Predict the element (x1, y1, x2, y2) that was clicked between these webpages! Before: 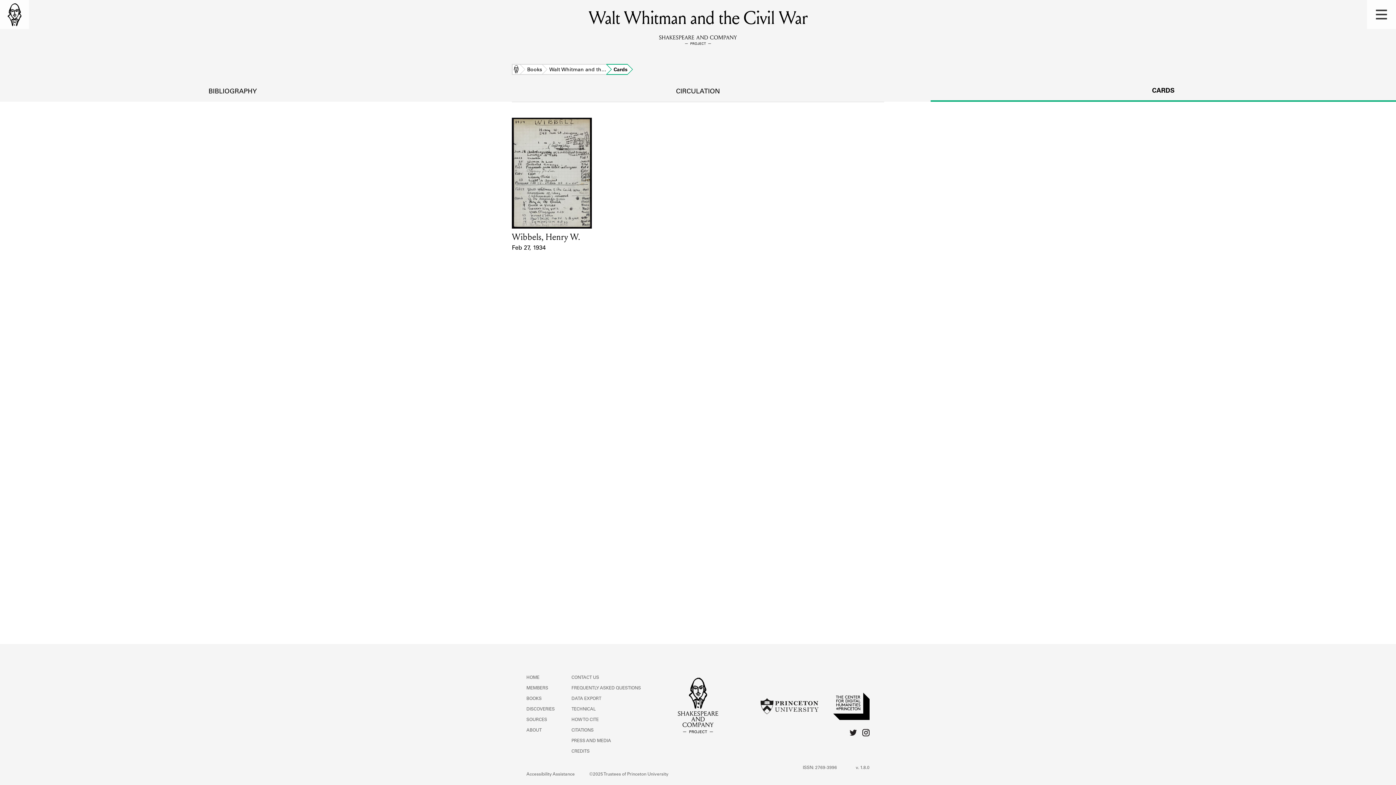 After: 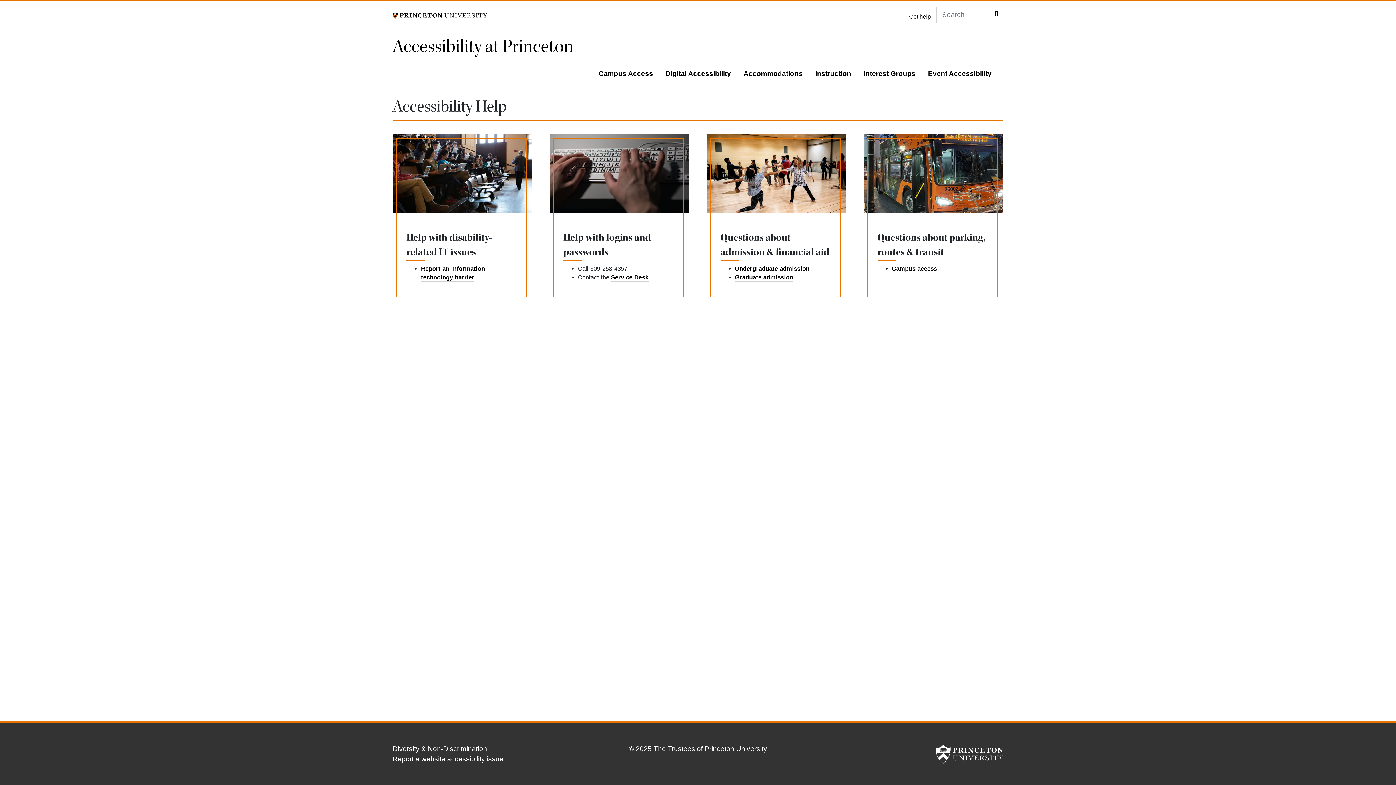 Action: bbox: (526, 771, 574, 778) label: Accessibility Assistance